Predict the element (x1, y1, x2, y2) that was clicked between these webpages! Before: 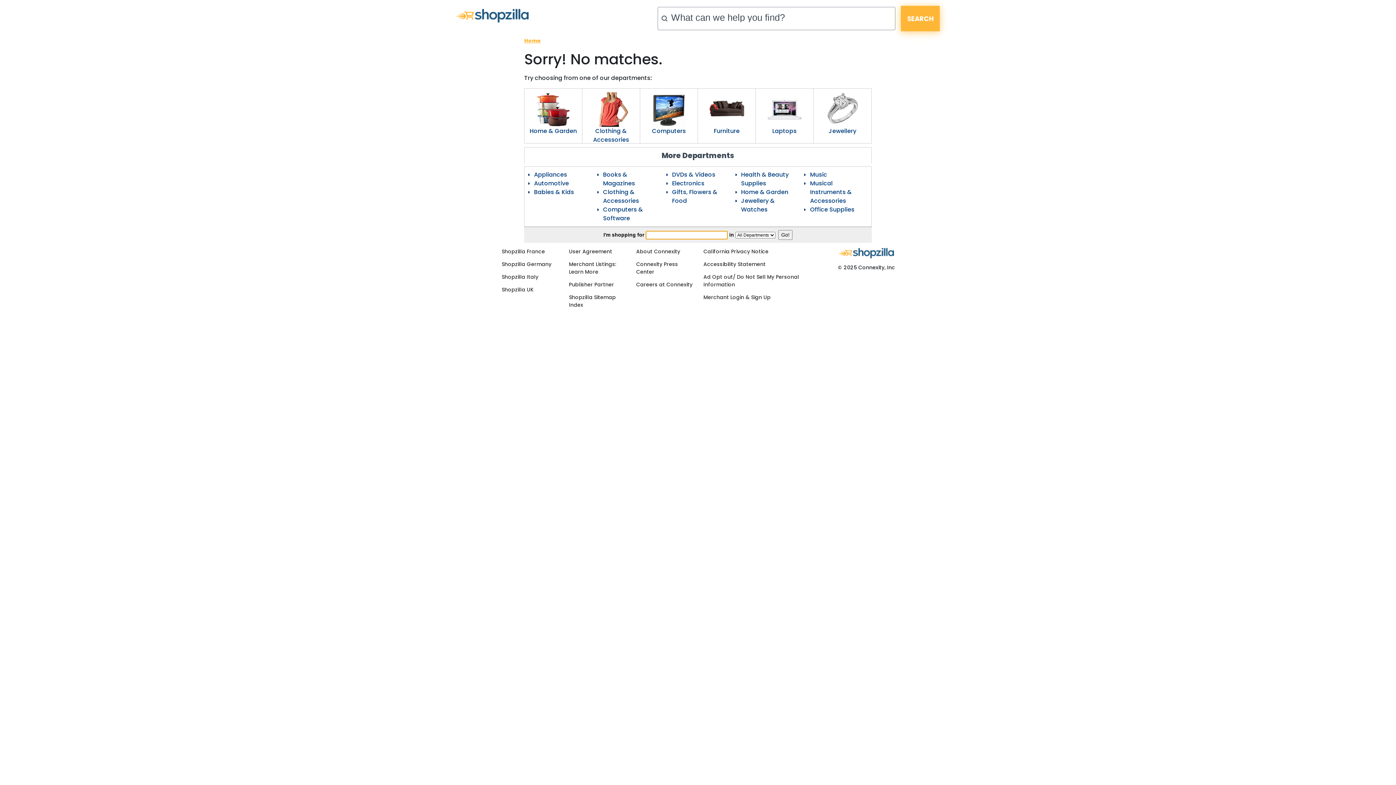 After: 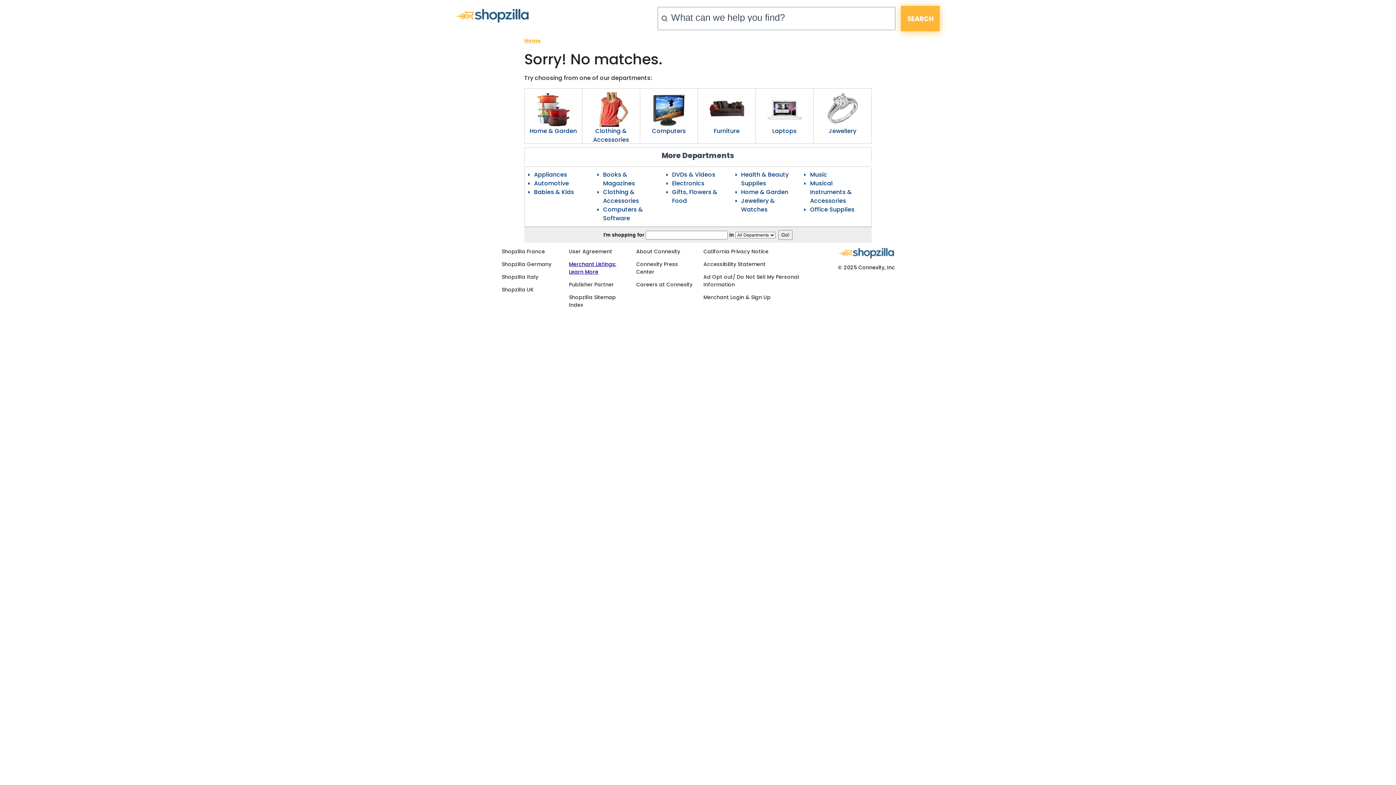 Action: label: Merchant Listings: Learn More bbox: (569, 260, 616, 275)